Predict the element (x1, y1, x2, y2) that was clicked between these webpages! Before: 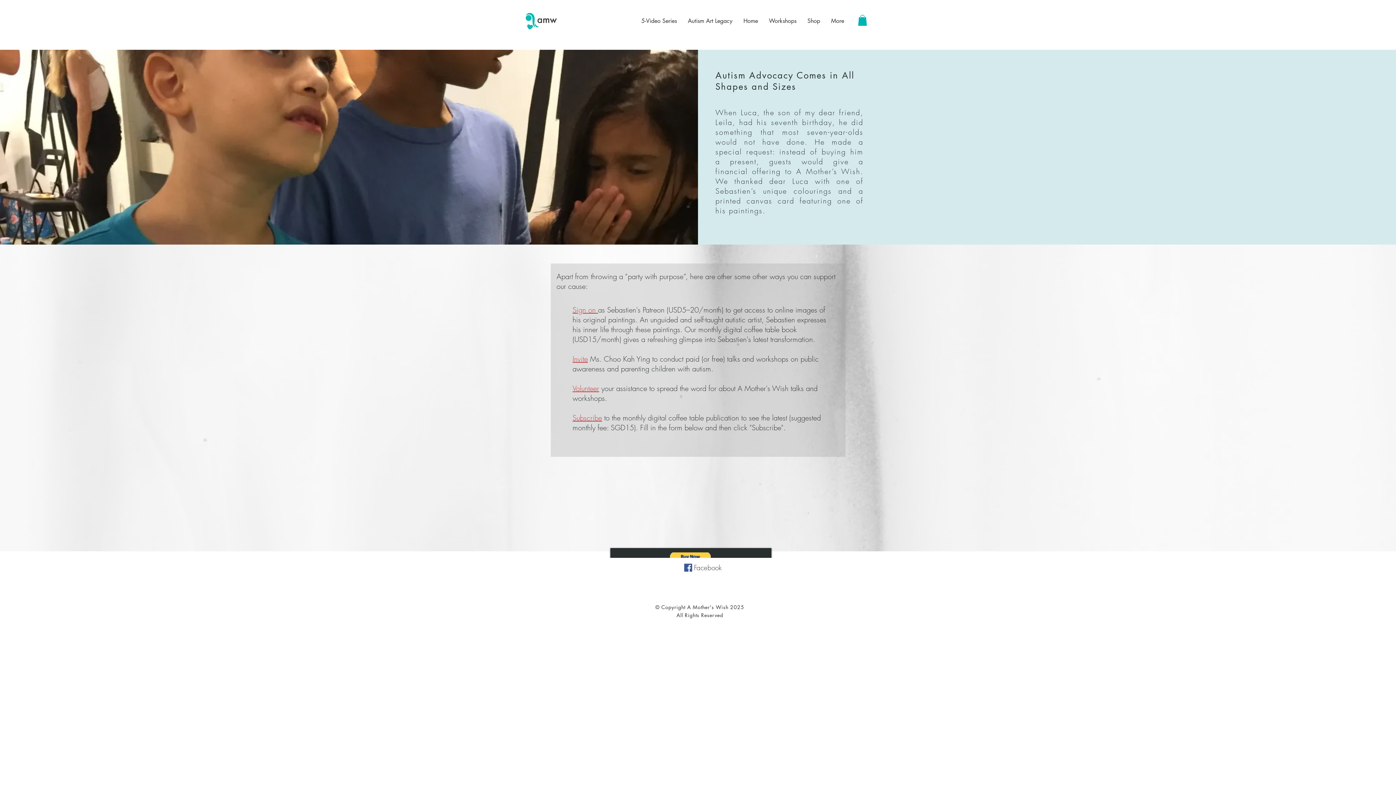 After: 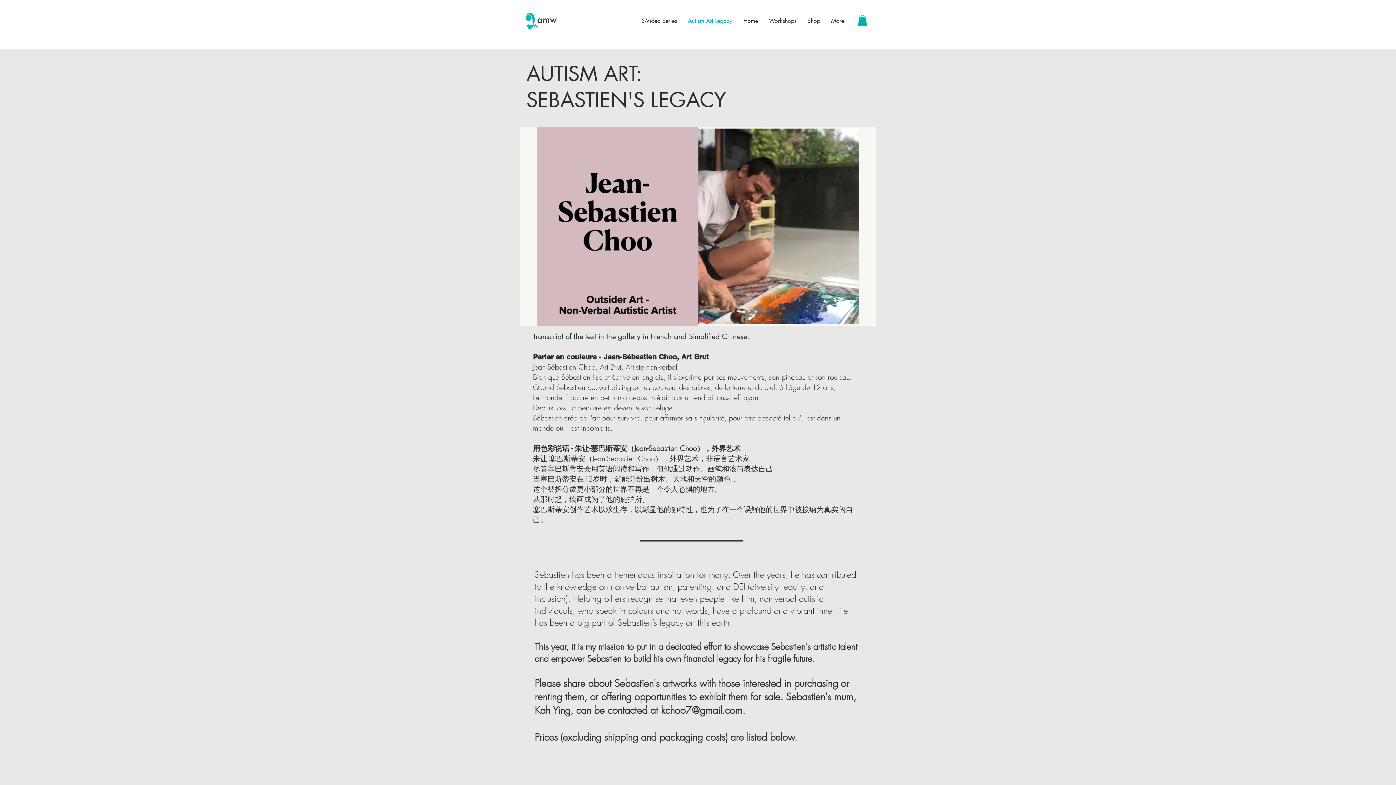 Action: bbox: (682, 12, 738, 30) label: Autism Art Legacy